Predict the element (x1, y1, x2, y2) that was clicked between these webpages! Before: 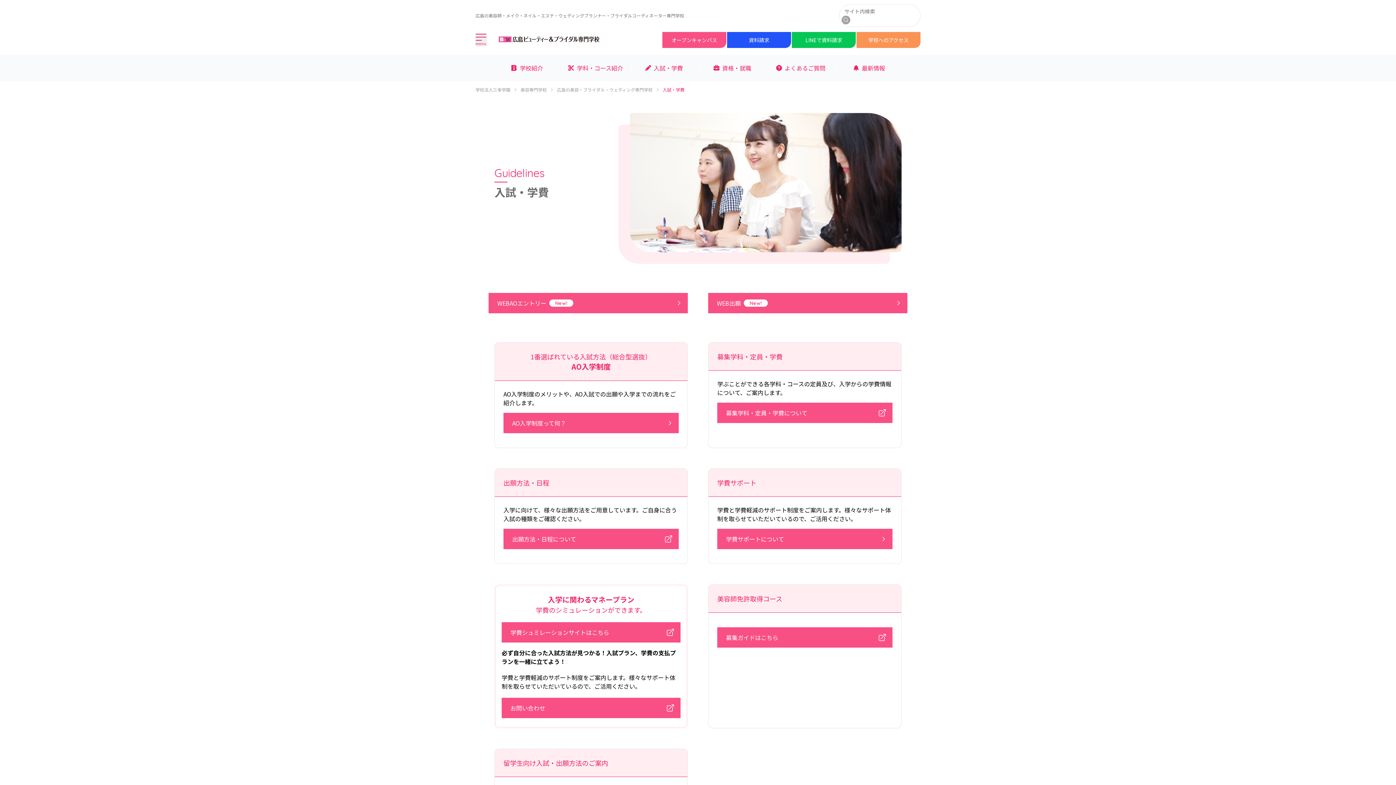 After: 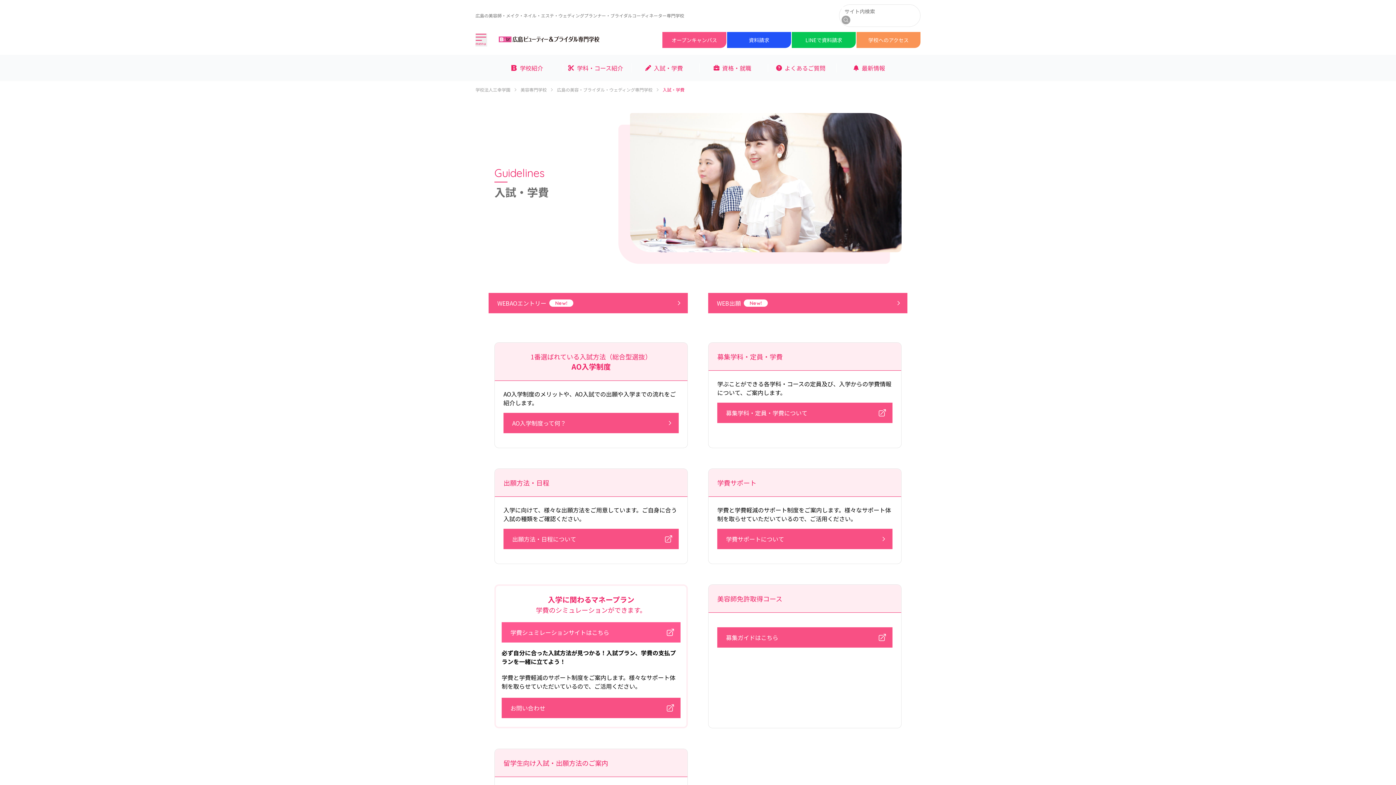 Action: label: 学費シュミレーションサイトはこちら bbox: (501, 622, 680, 642)